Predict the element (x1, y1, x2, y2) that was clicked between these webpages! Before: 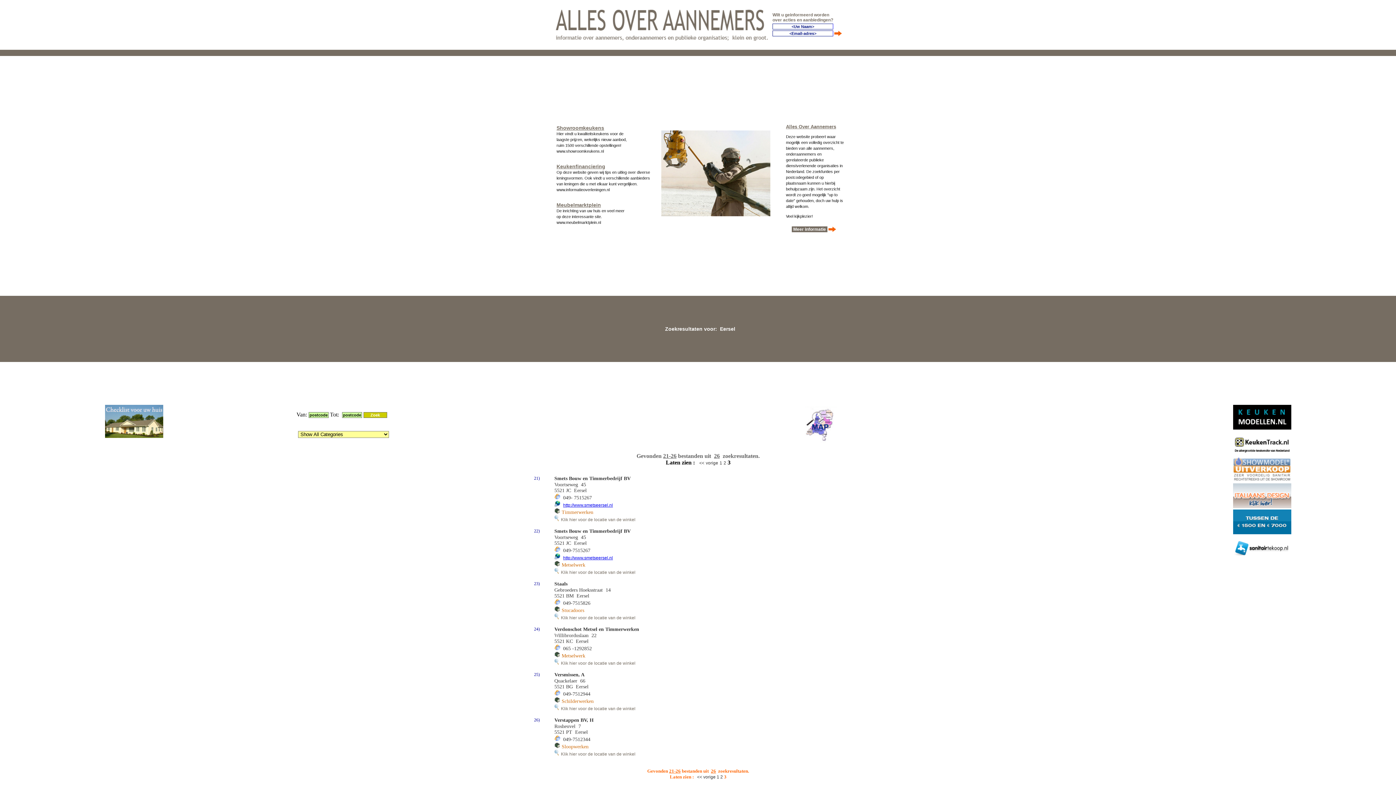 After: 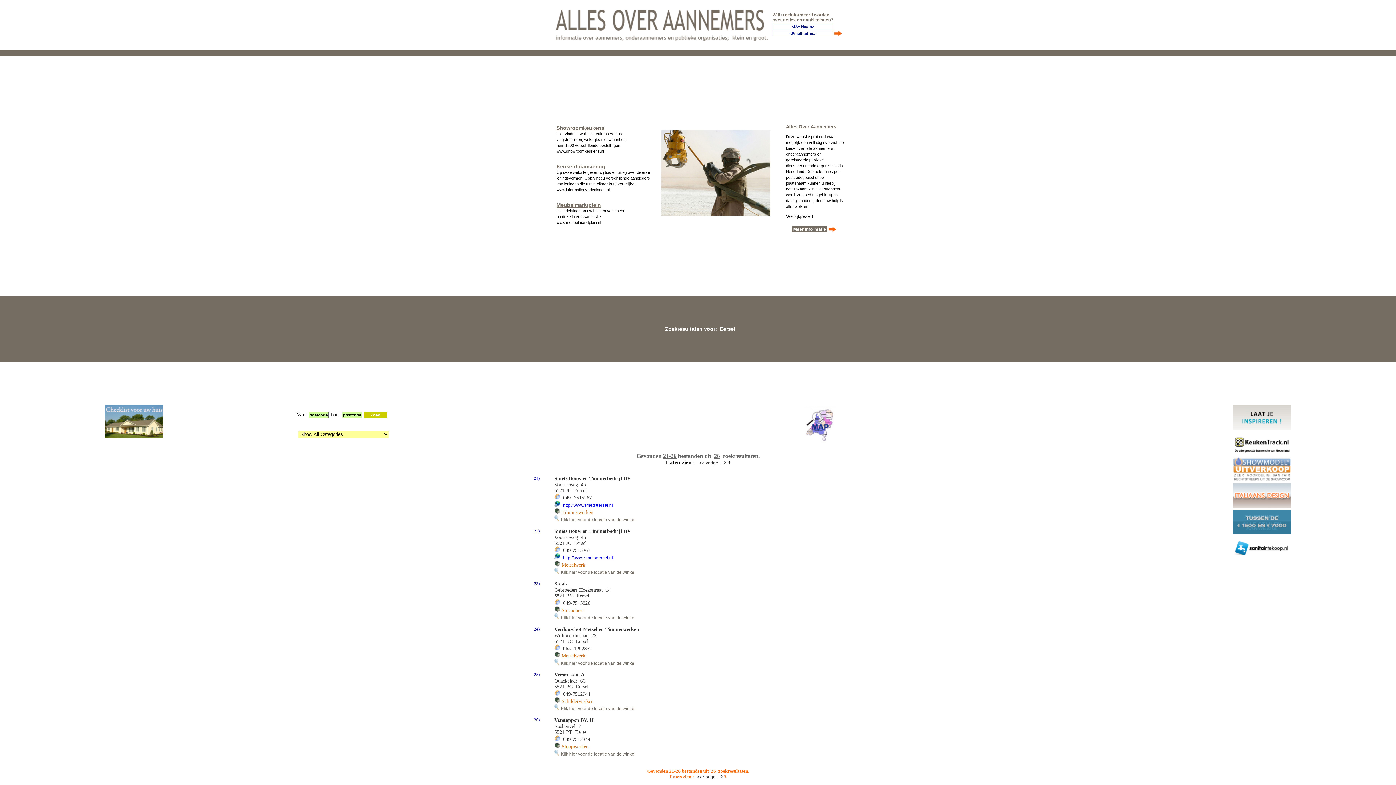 Action: bbox: (1233, 504, 1291, 509)